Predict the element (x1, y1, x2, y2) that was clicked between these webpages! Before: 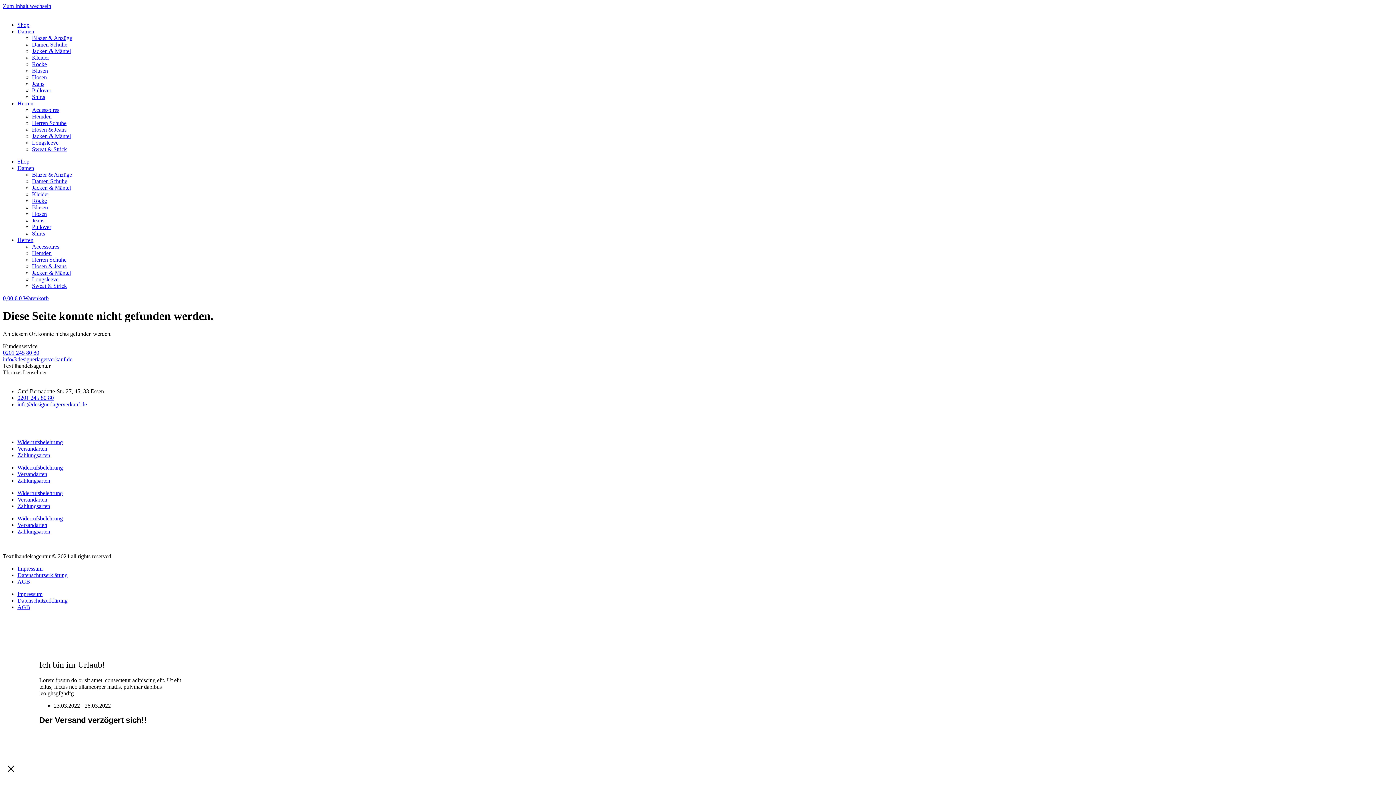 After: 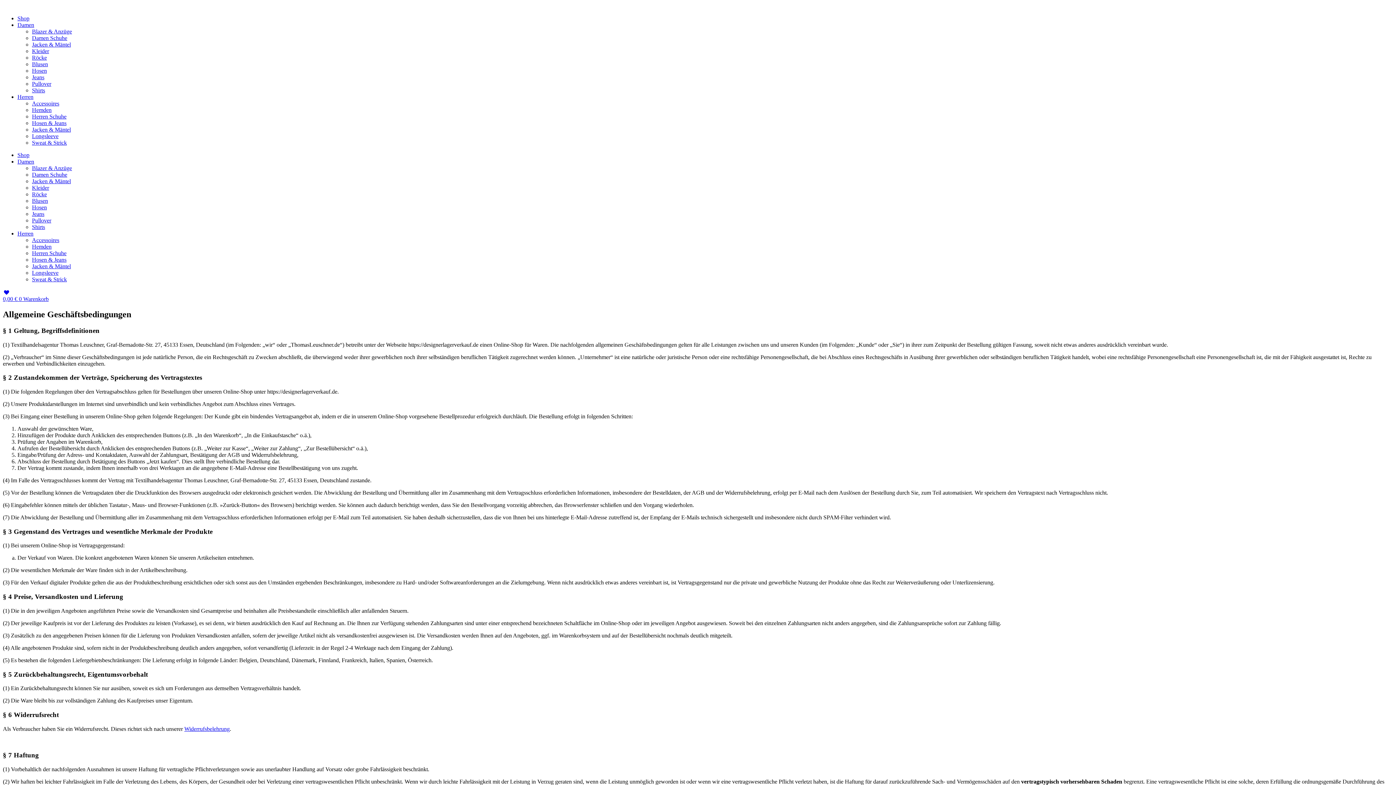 Action: bbox: (17, 604, 30, 610) label: AGB